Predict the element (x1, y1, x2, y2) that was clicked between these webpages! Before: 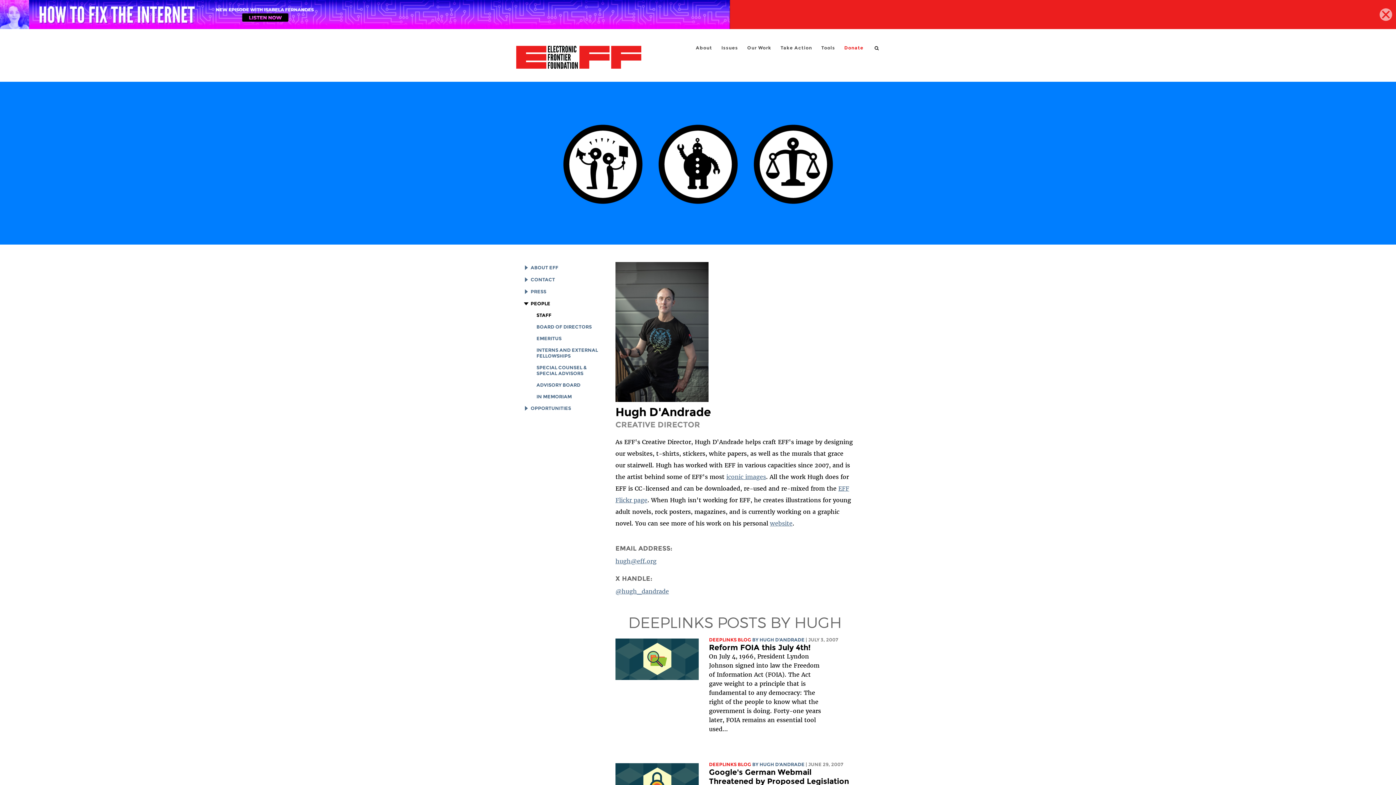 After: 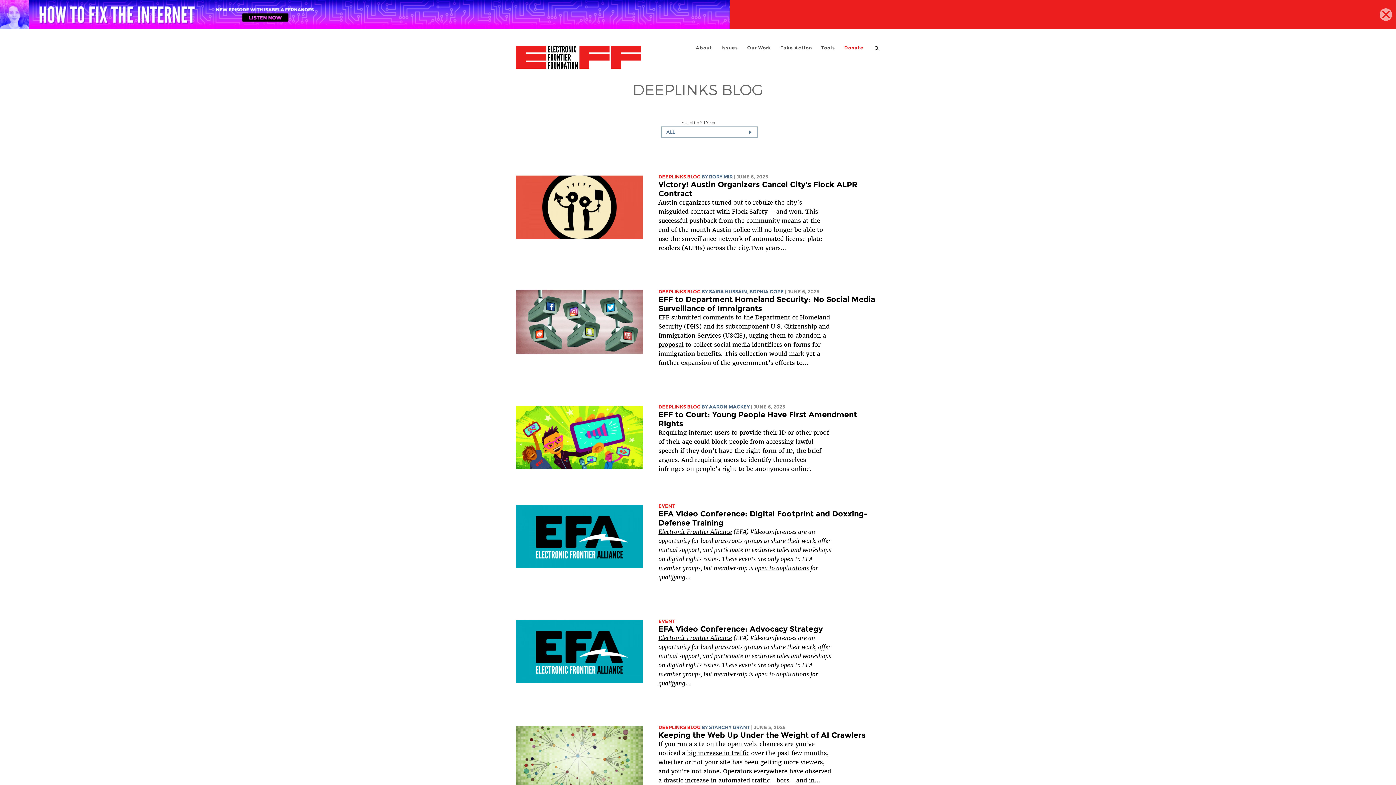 Action: bbox: (709, 762, 751, 767) label: DEEPLINKS BLOG